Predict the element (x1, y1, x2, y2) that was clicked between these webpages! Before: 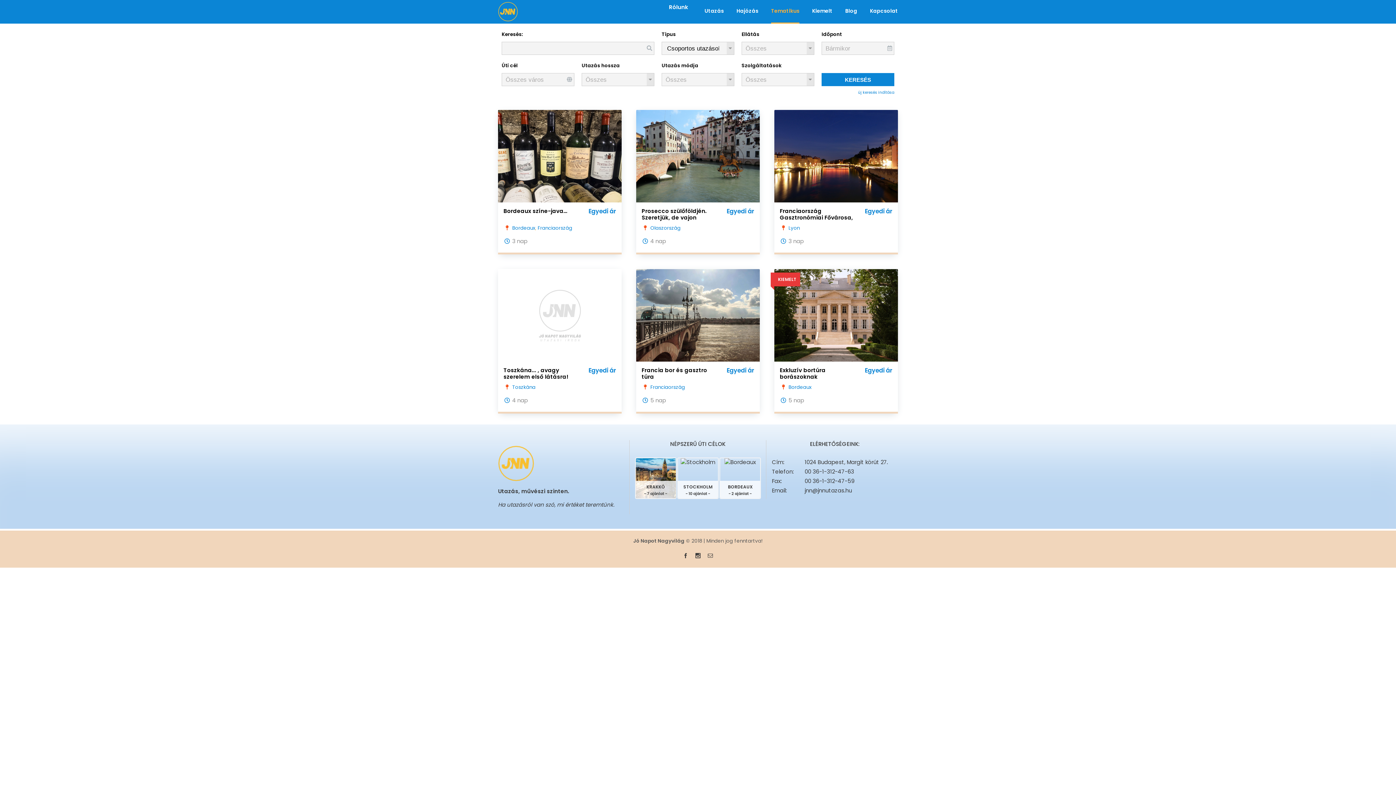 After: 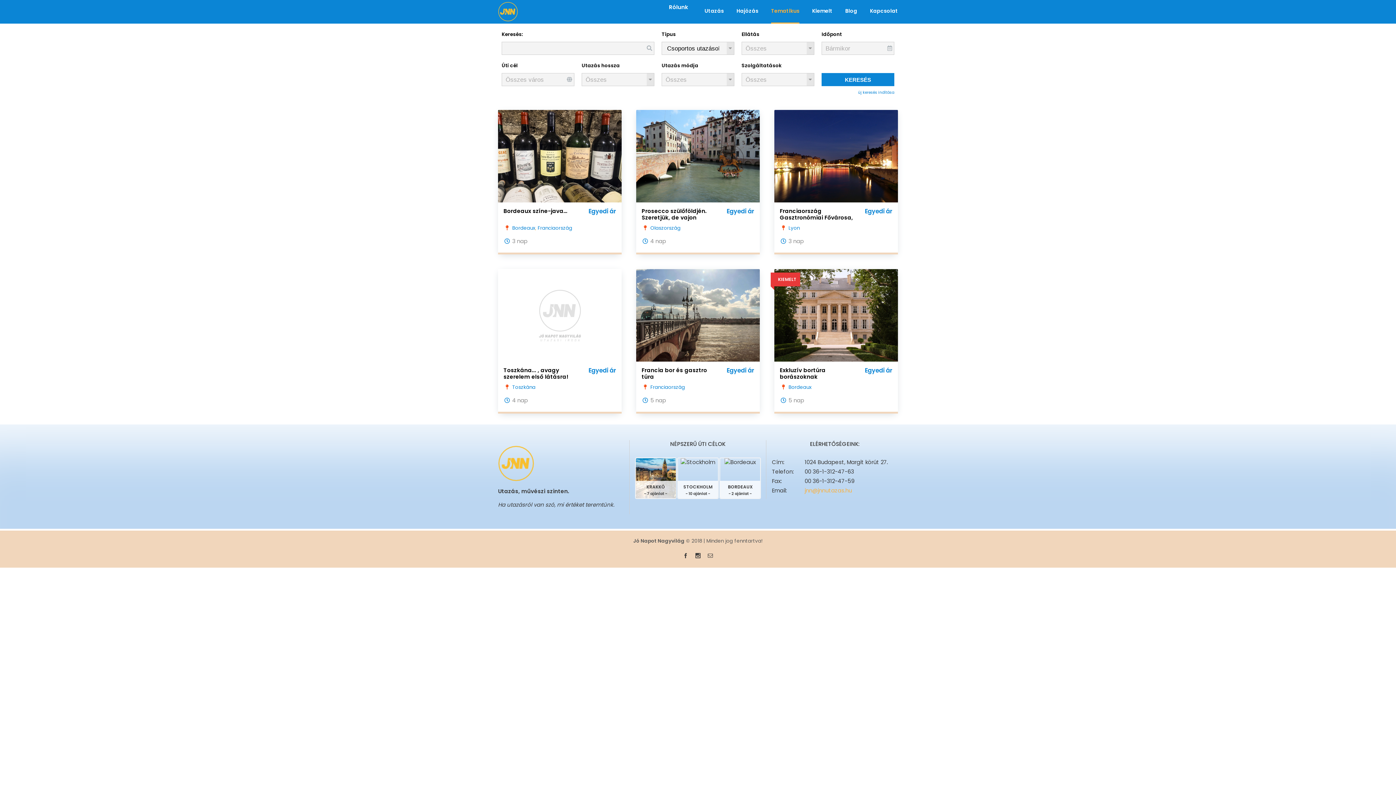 Action: bbox: (804, 486, 852, 494) label: jnn@jnnutazas.hu